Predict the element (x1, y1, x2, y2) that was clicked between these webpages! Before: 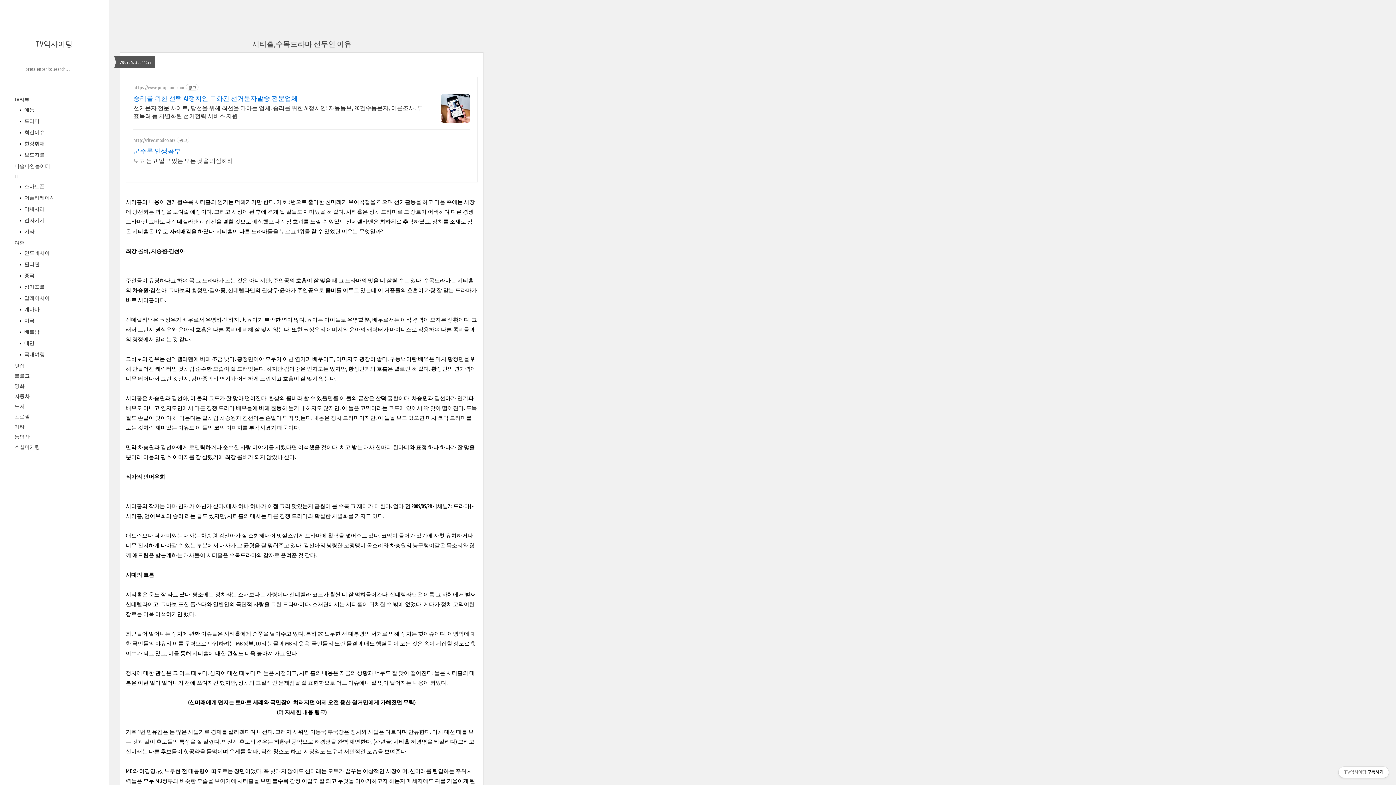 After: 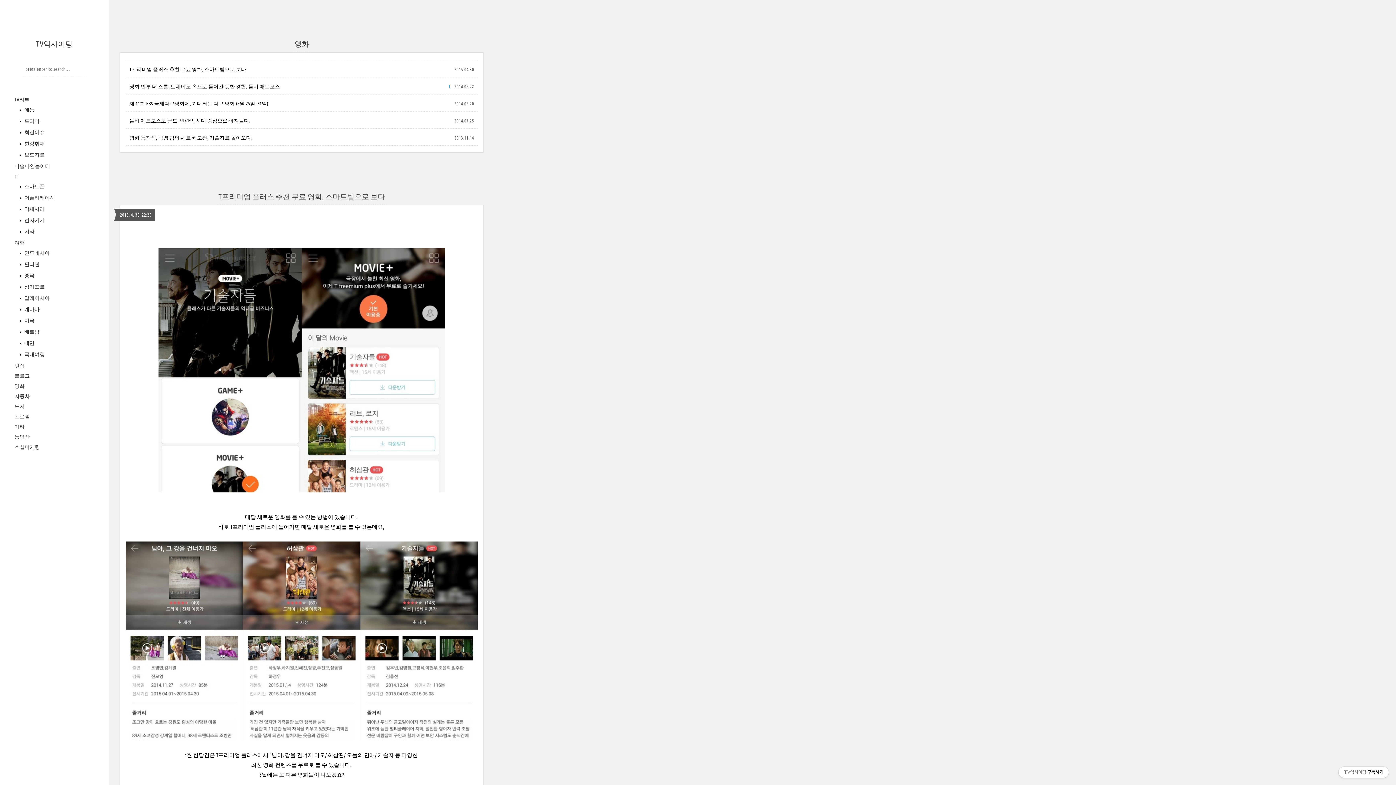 Action: bbox: (14, 382, 24, 389) label: 영화